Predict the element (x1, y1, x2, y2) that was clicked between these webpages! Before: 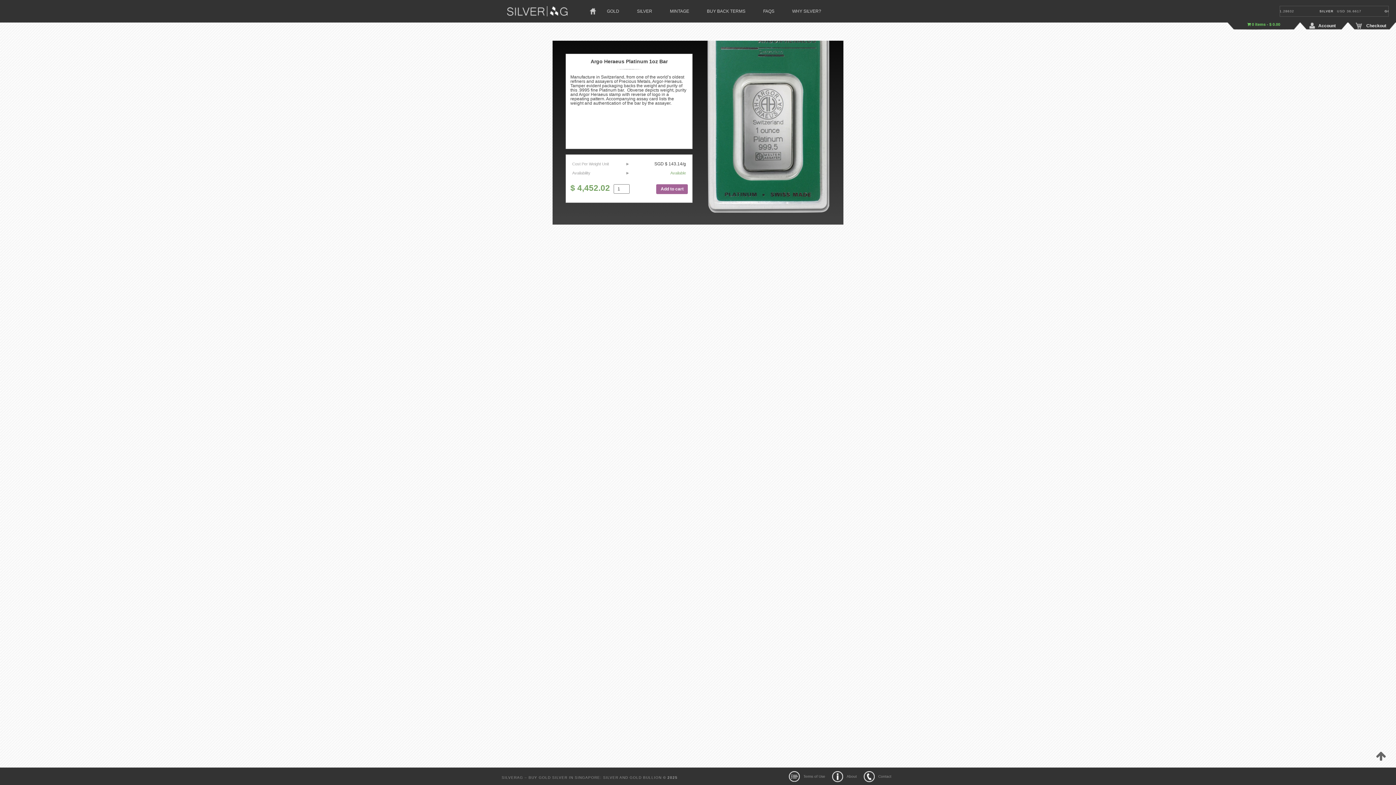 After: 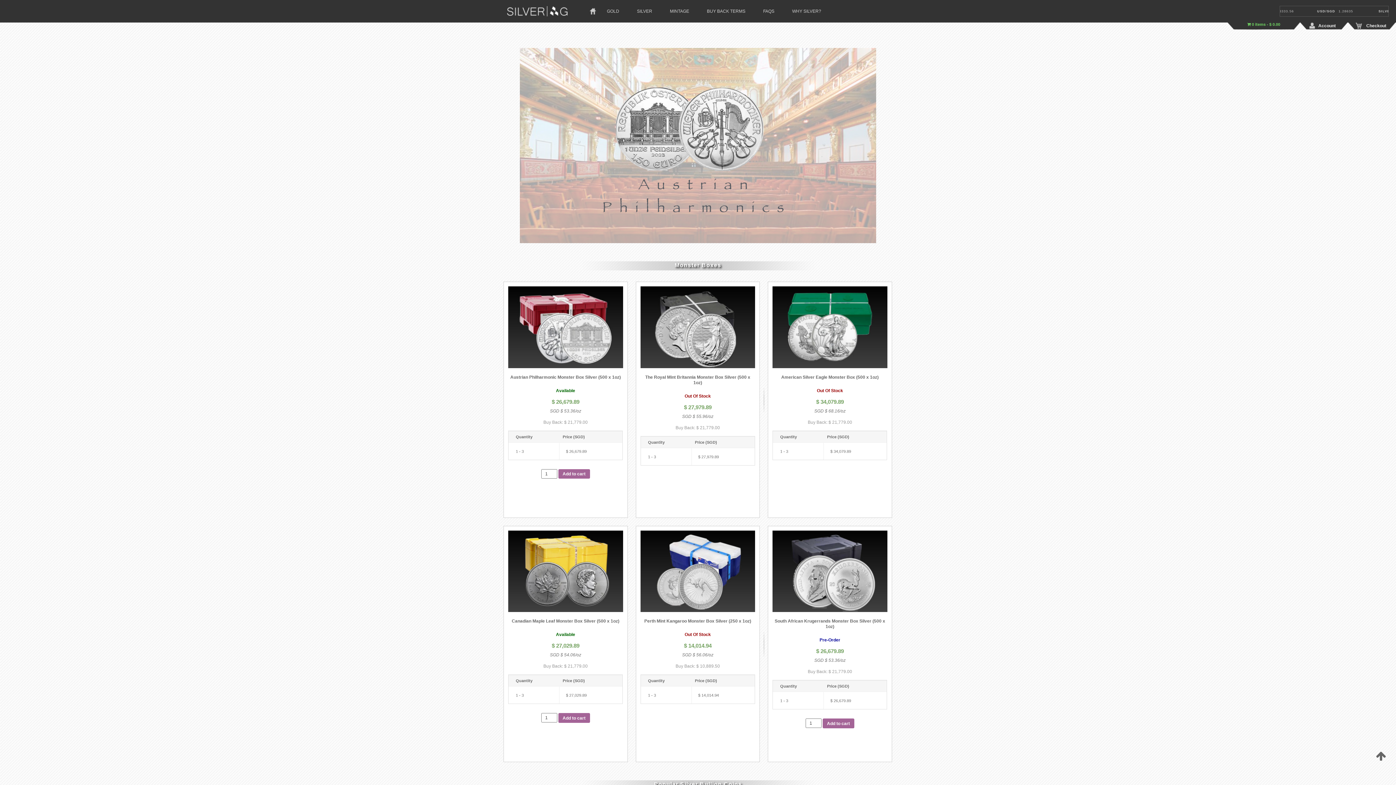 Action: bbox: (634, 8, 653, 13) label: SILVER